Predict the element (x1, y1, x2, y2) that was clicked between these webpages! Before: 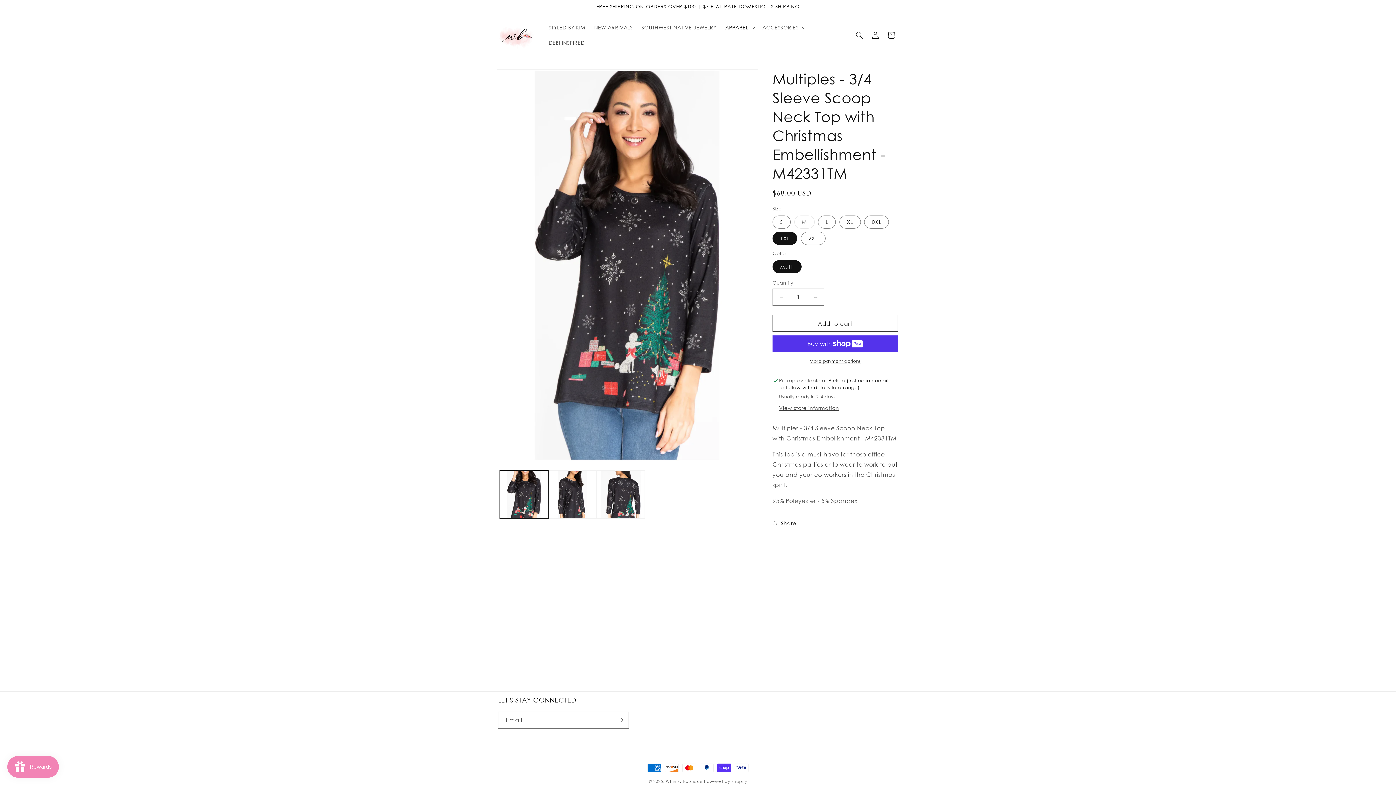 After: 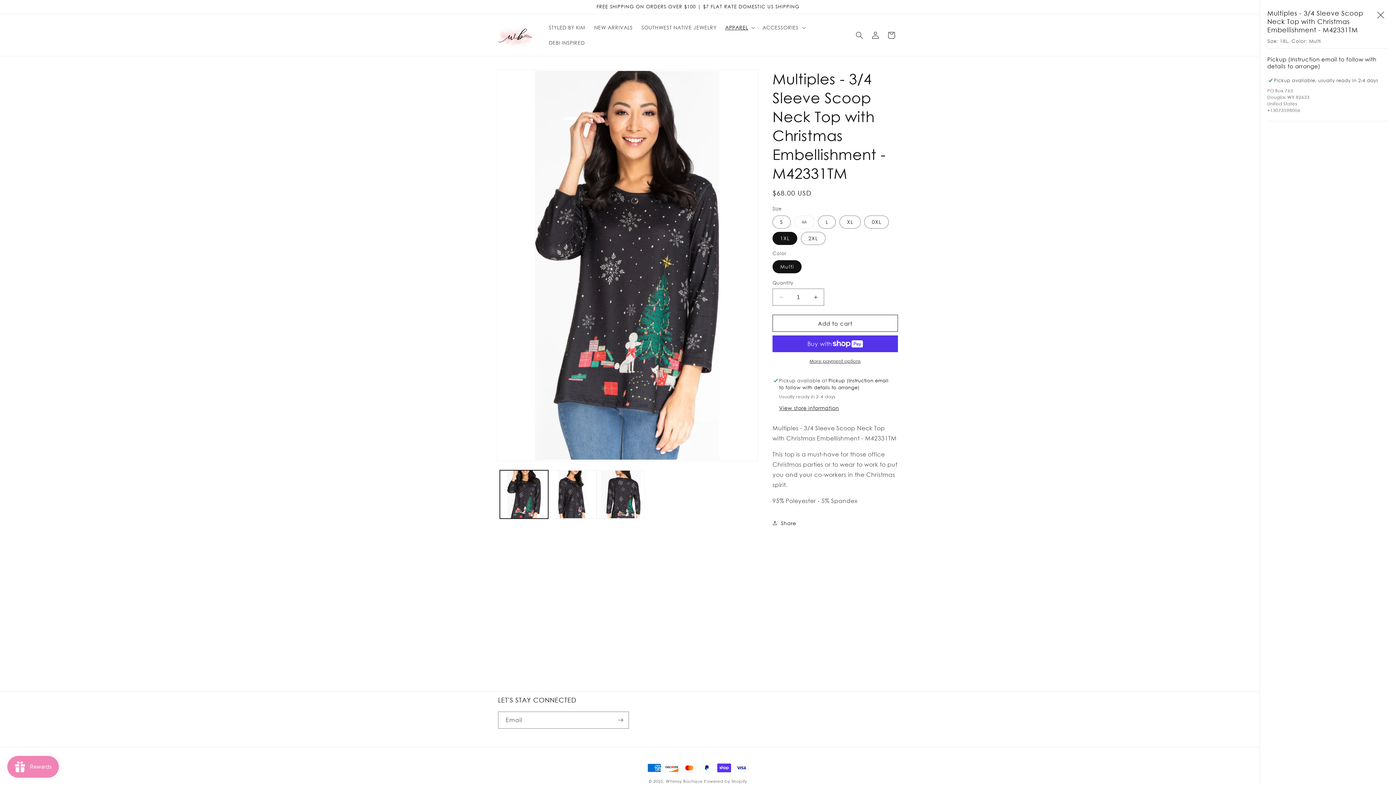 Action: label: View store information bbox: (779, 405, 839, 412)